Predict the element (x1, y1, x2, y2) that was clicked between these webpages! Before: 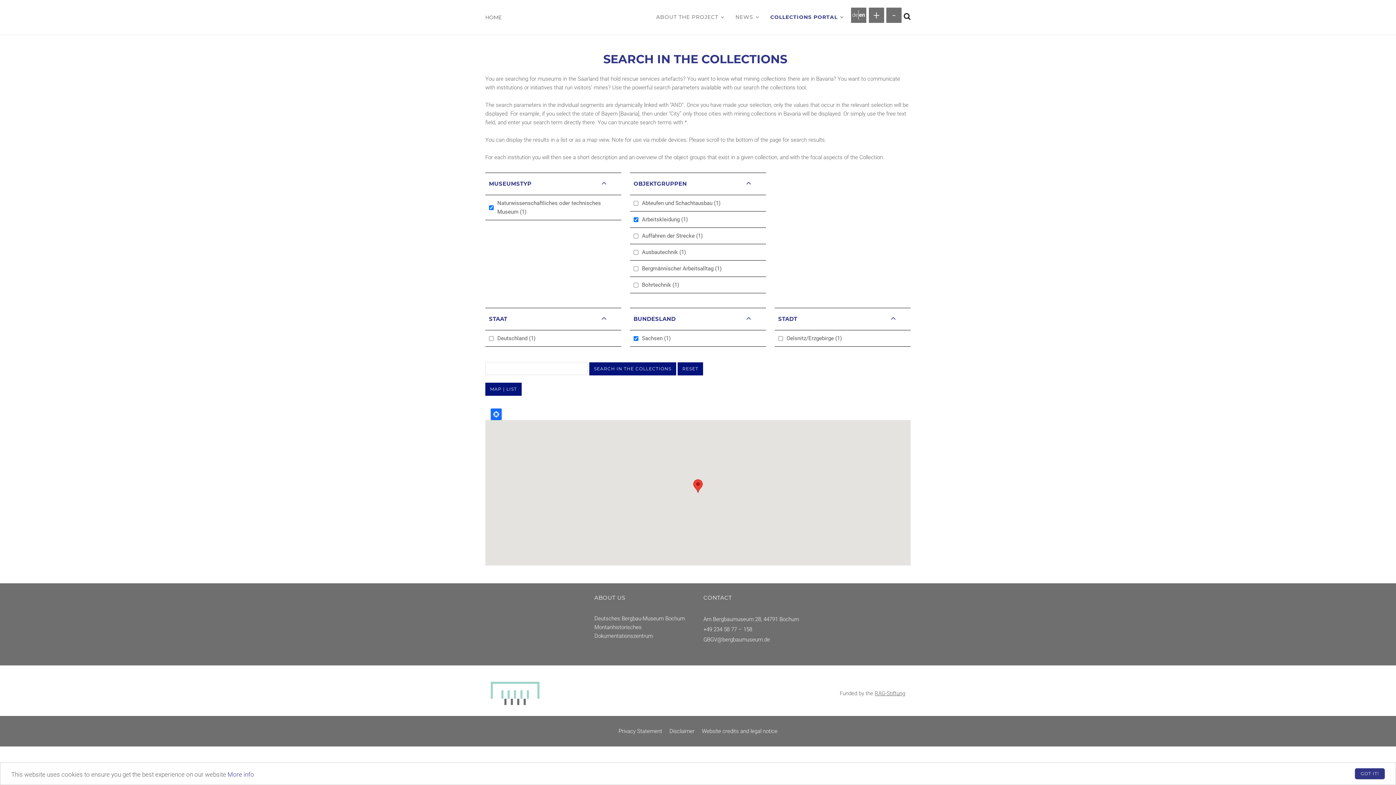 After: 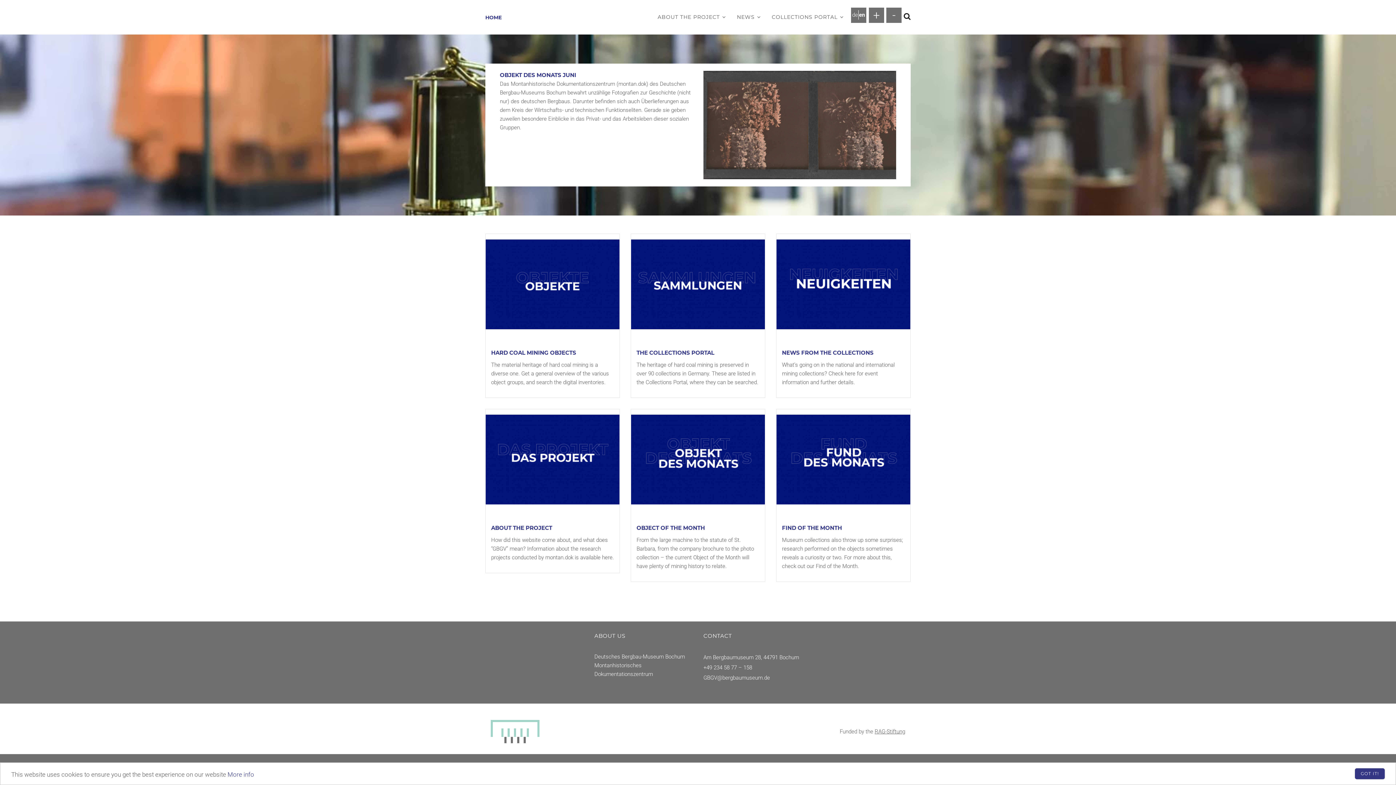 Action: label: HOME bbox: (485, 14, 501, 20)